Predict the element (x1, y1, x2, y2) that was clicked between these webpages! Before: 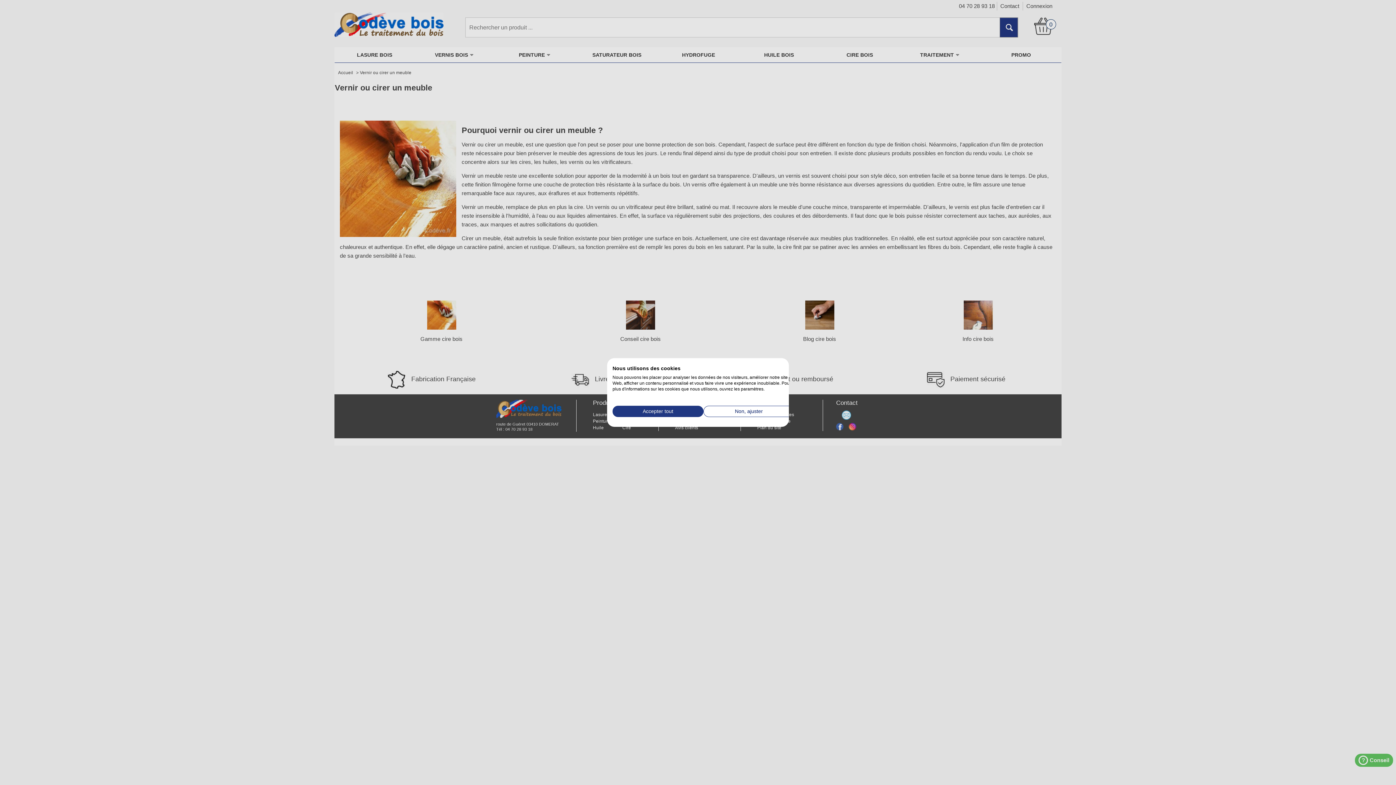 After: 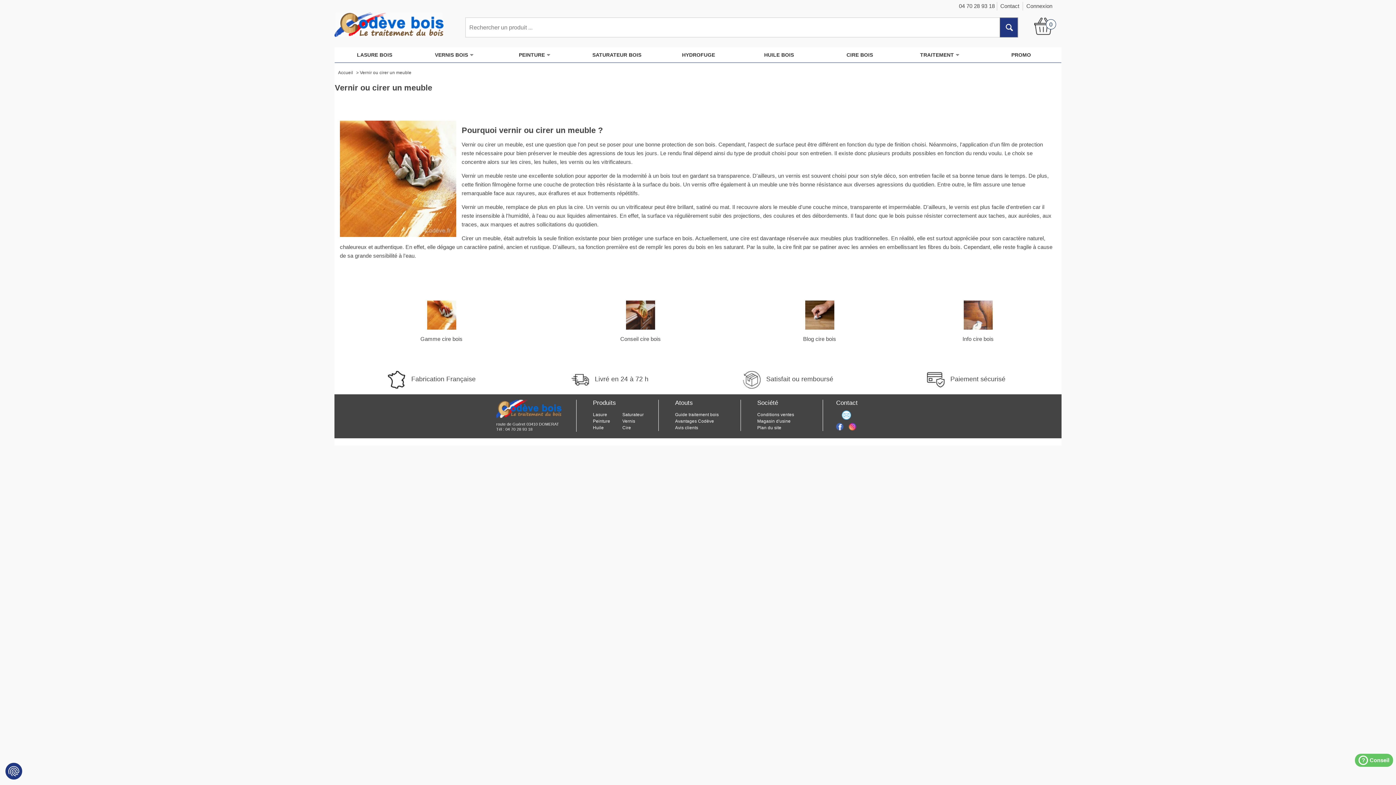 Action: bbox: (612, 406, 703, 417) label: Accepter tous les cookies